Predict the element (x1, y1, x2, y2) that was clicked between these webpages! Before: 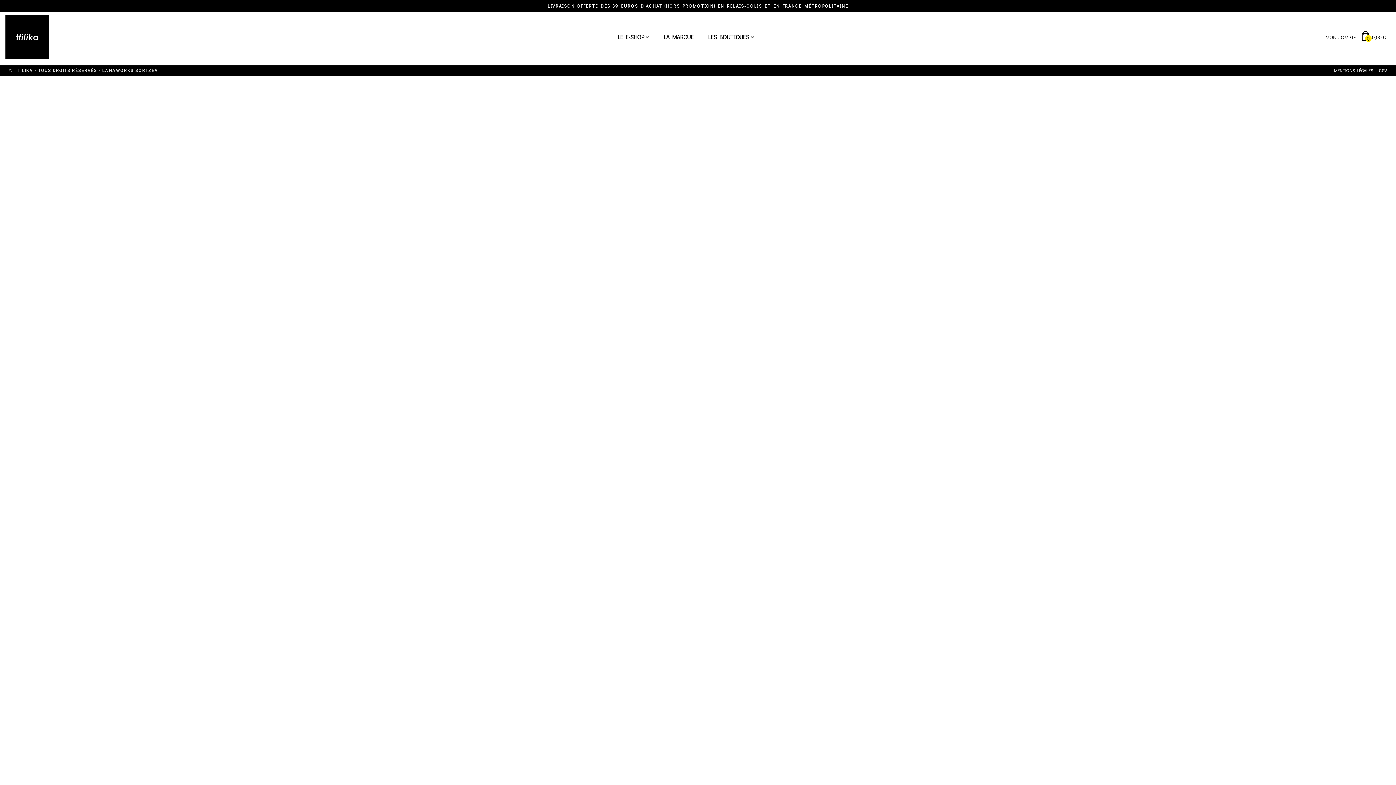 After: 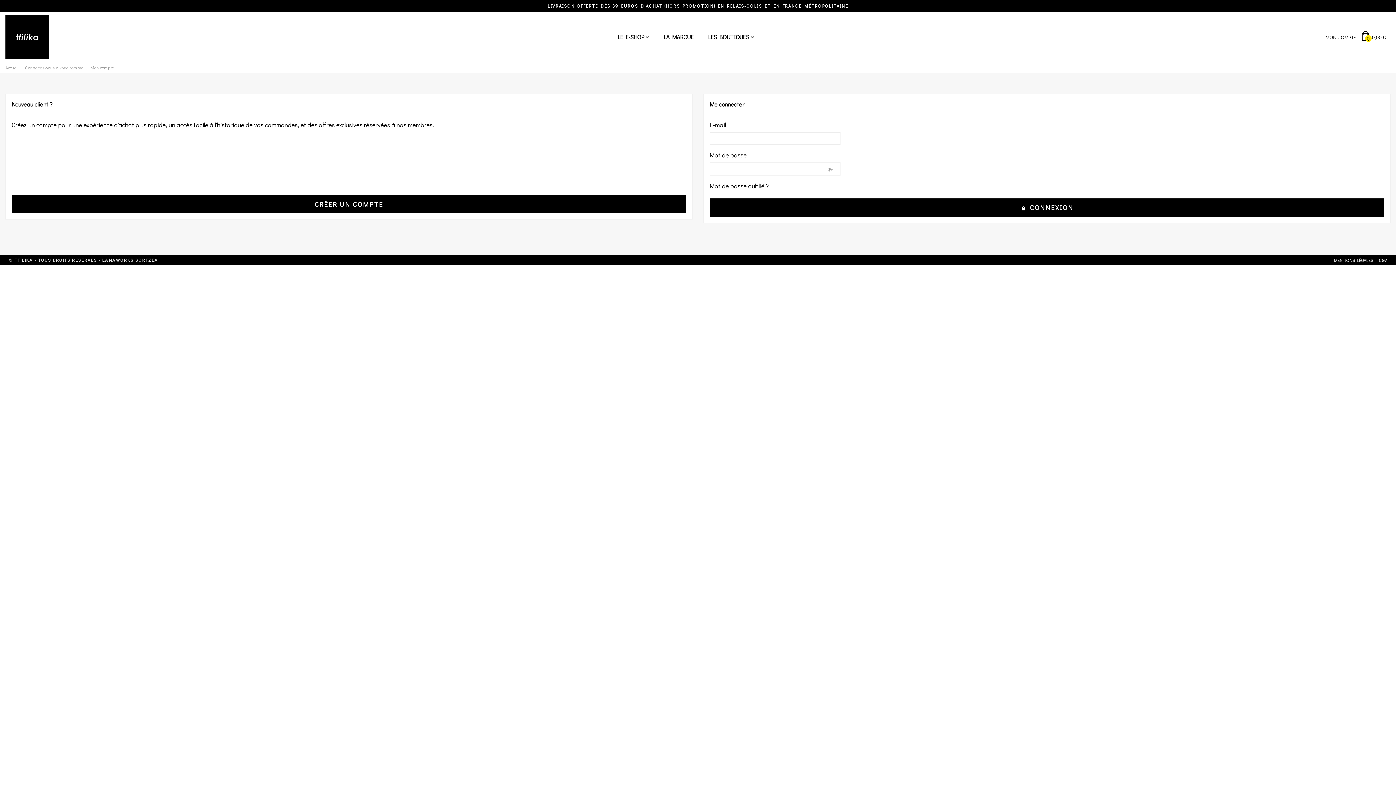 Action: label: MON COMPTE bbox: (1322, 33, 1359, 40)